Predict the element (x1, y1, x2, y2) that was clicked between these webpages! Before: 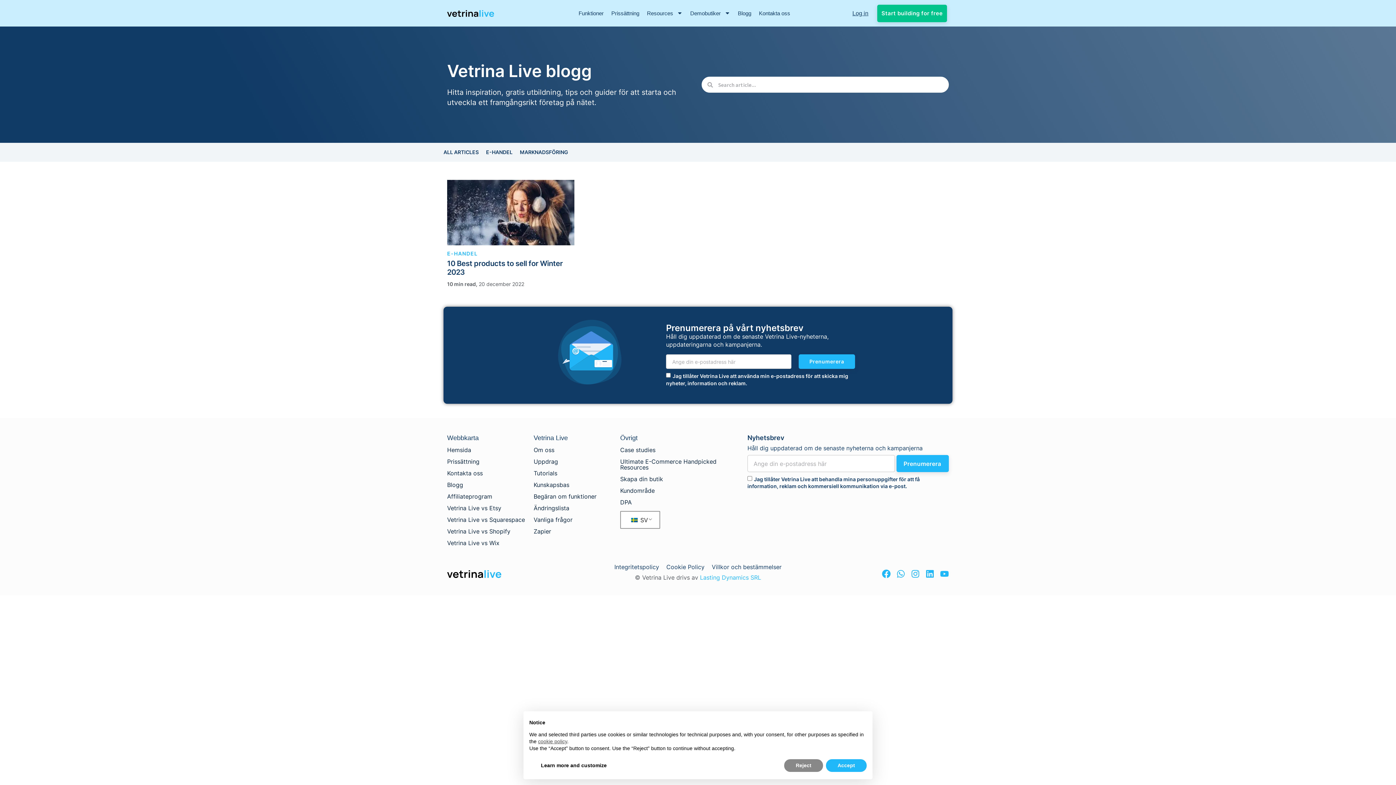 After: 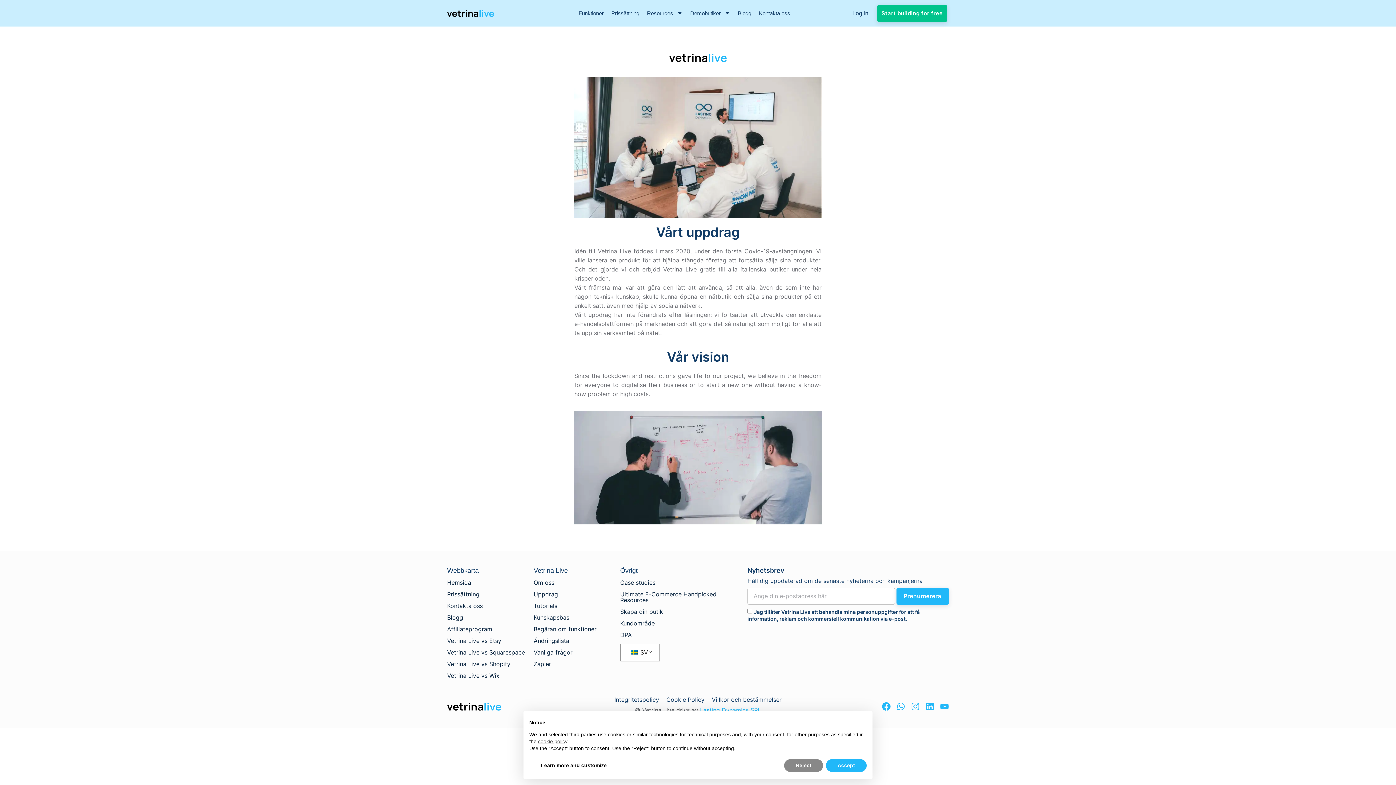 Action: bbox: (533, 456, 613, 467) label: Uppdrag